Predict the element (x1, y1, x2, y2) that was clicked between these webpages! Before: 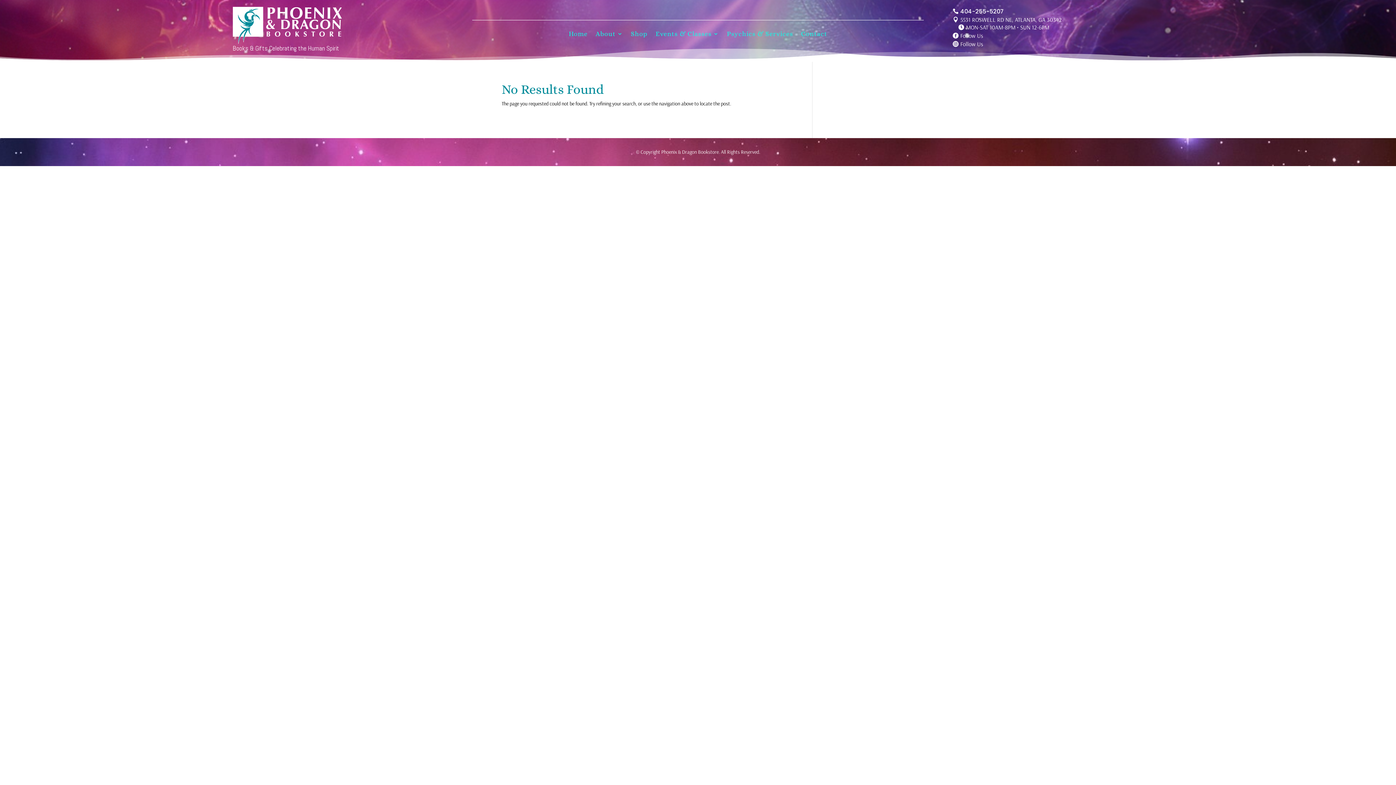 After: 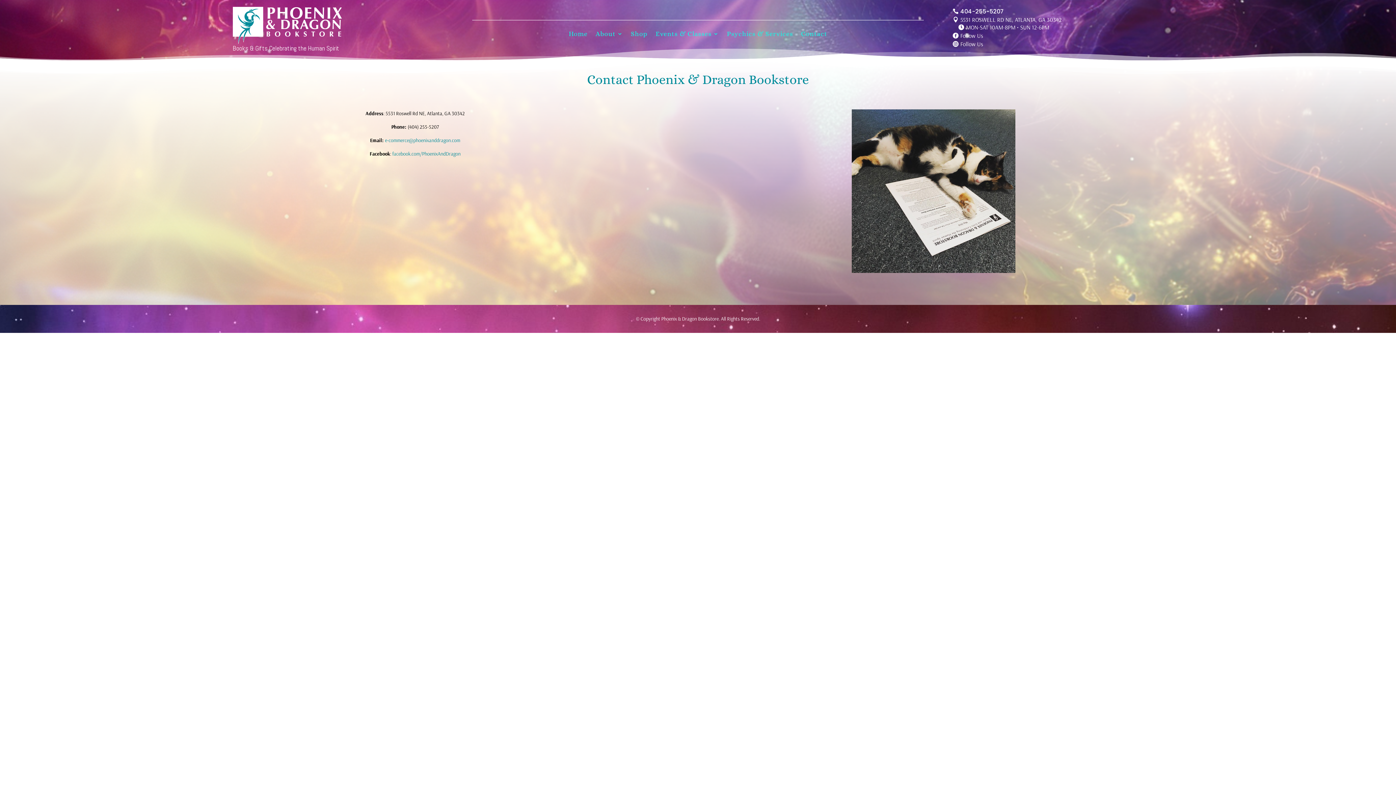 Action: bbox: (801, 20, 827, 39) label: Contact